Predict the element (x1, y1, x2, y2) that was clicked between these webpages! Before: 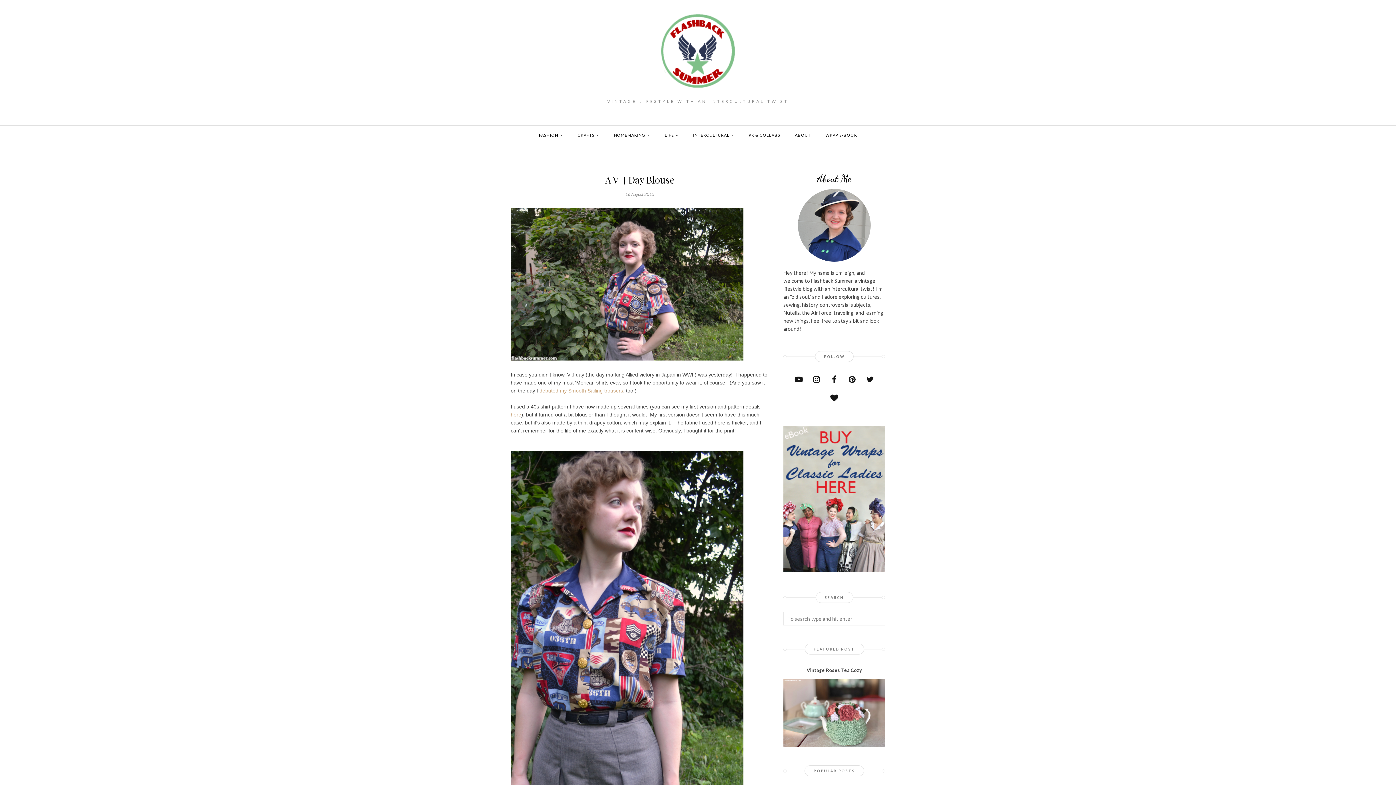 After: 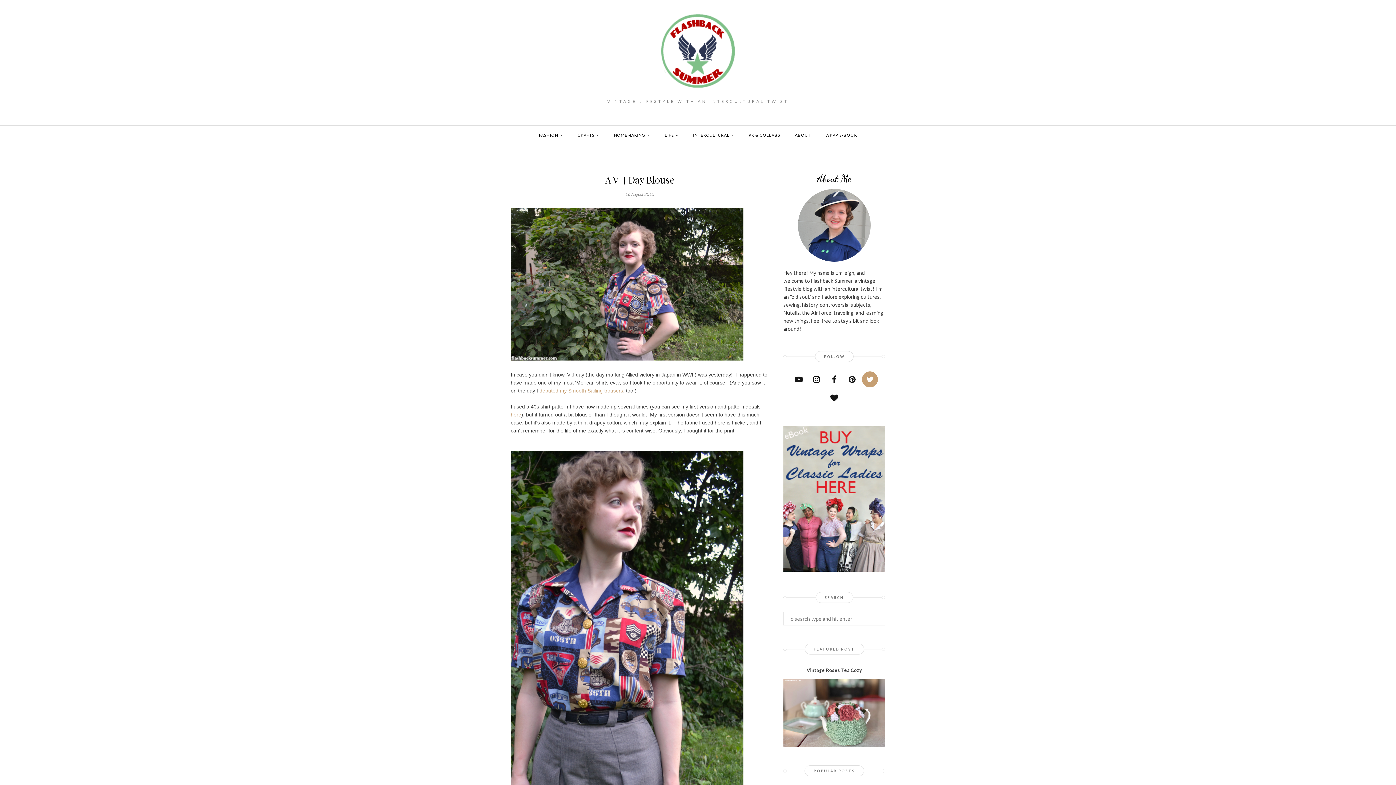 Action: bbox: (862, 371, 878, 387)